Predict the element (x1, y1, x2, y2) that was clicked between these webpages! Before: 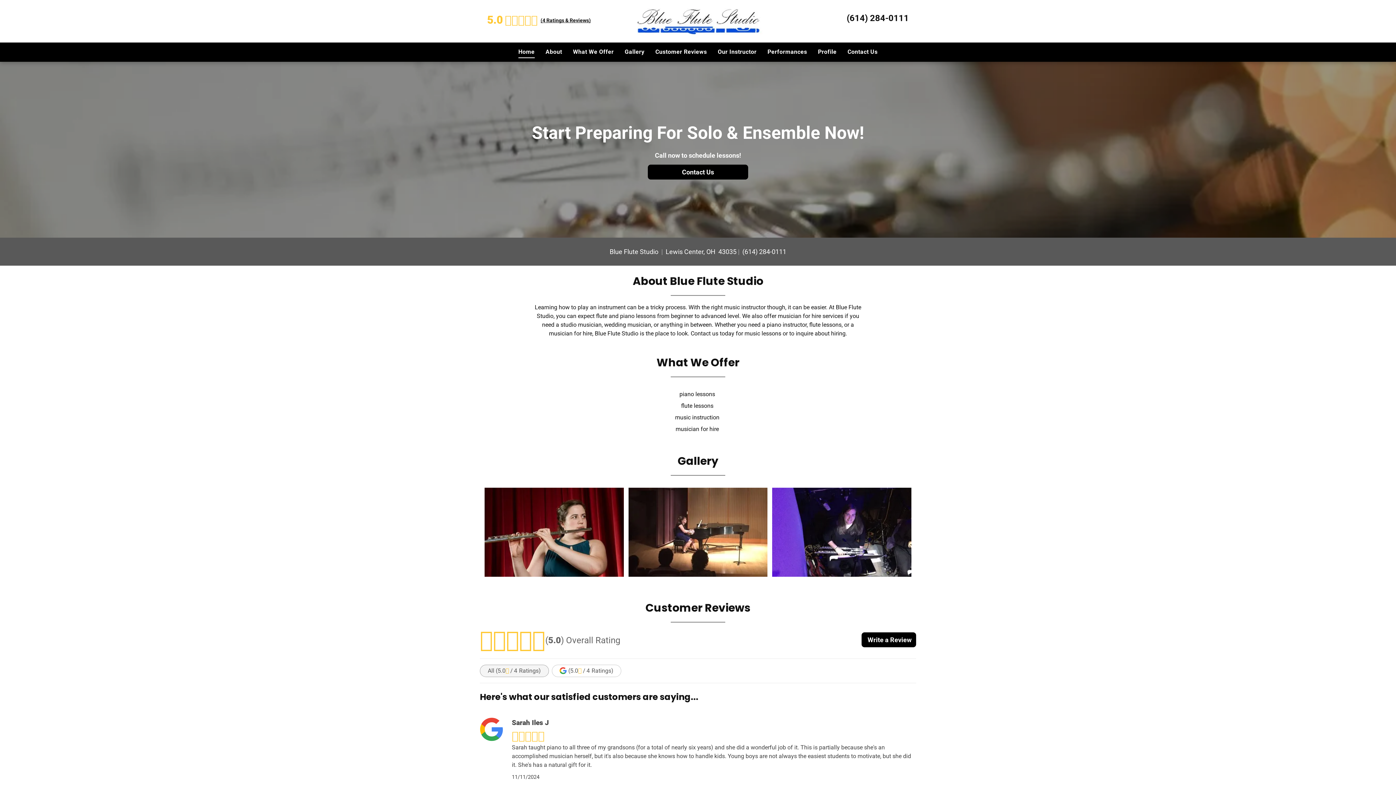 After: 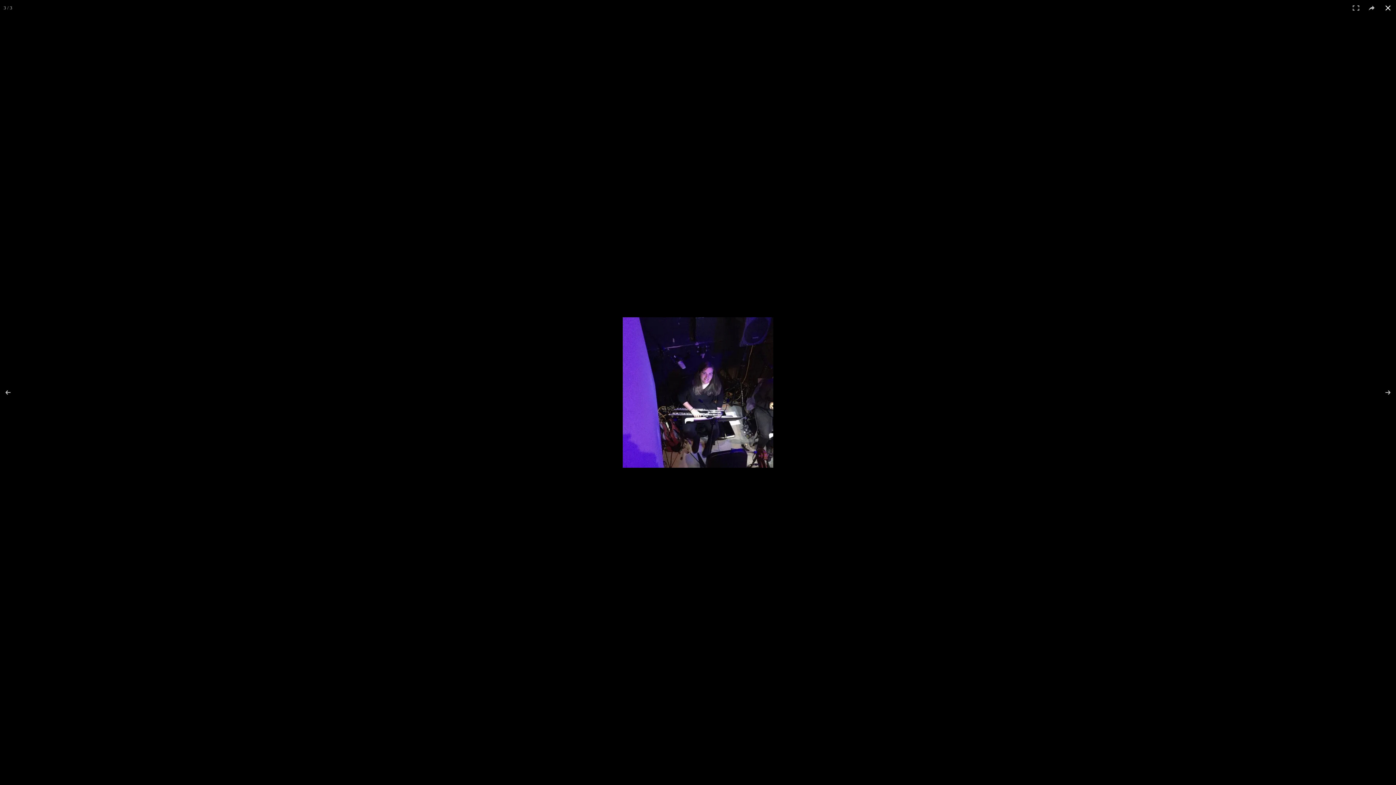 Action: bbox: (772, 487, 911, 576)